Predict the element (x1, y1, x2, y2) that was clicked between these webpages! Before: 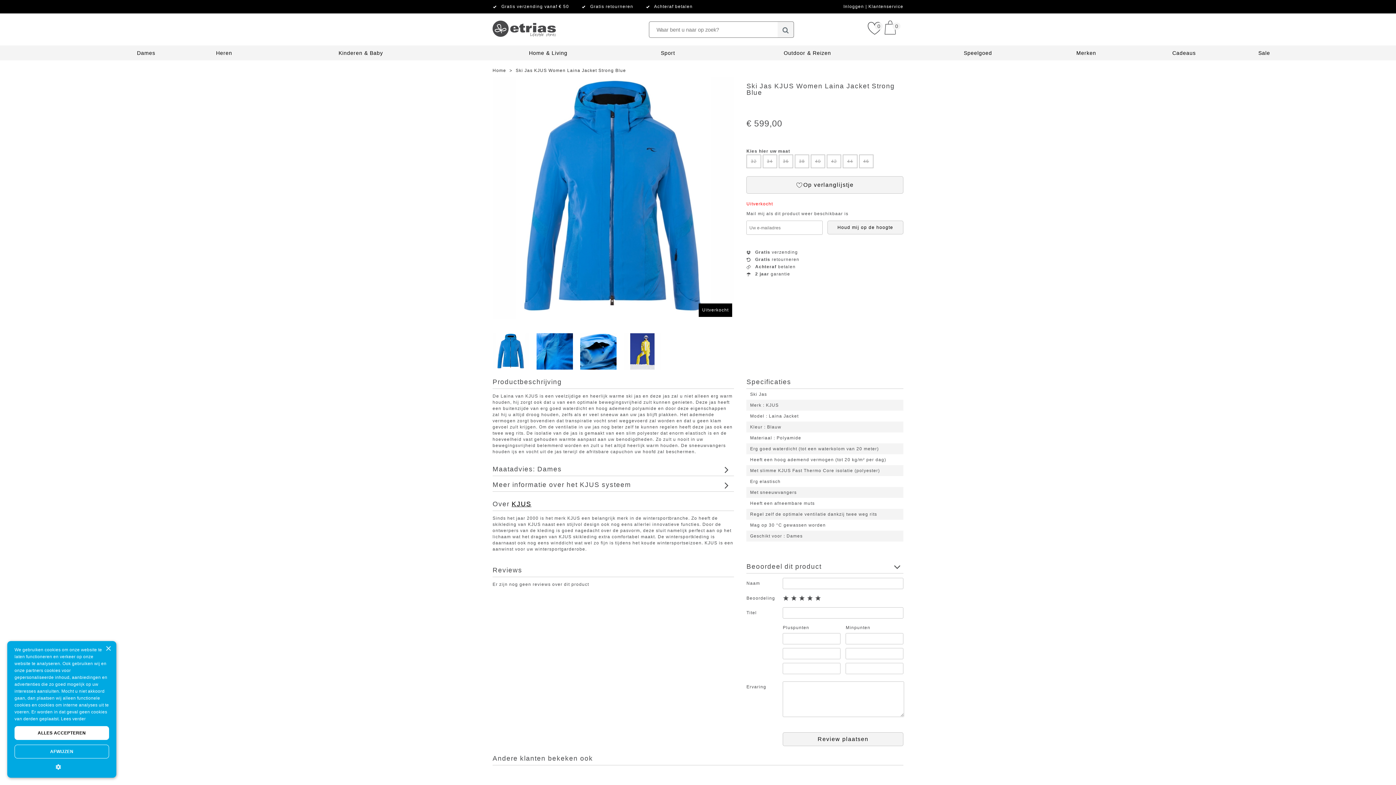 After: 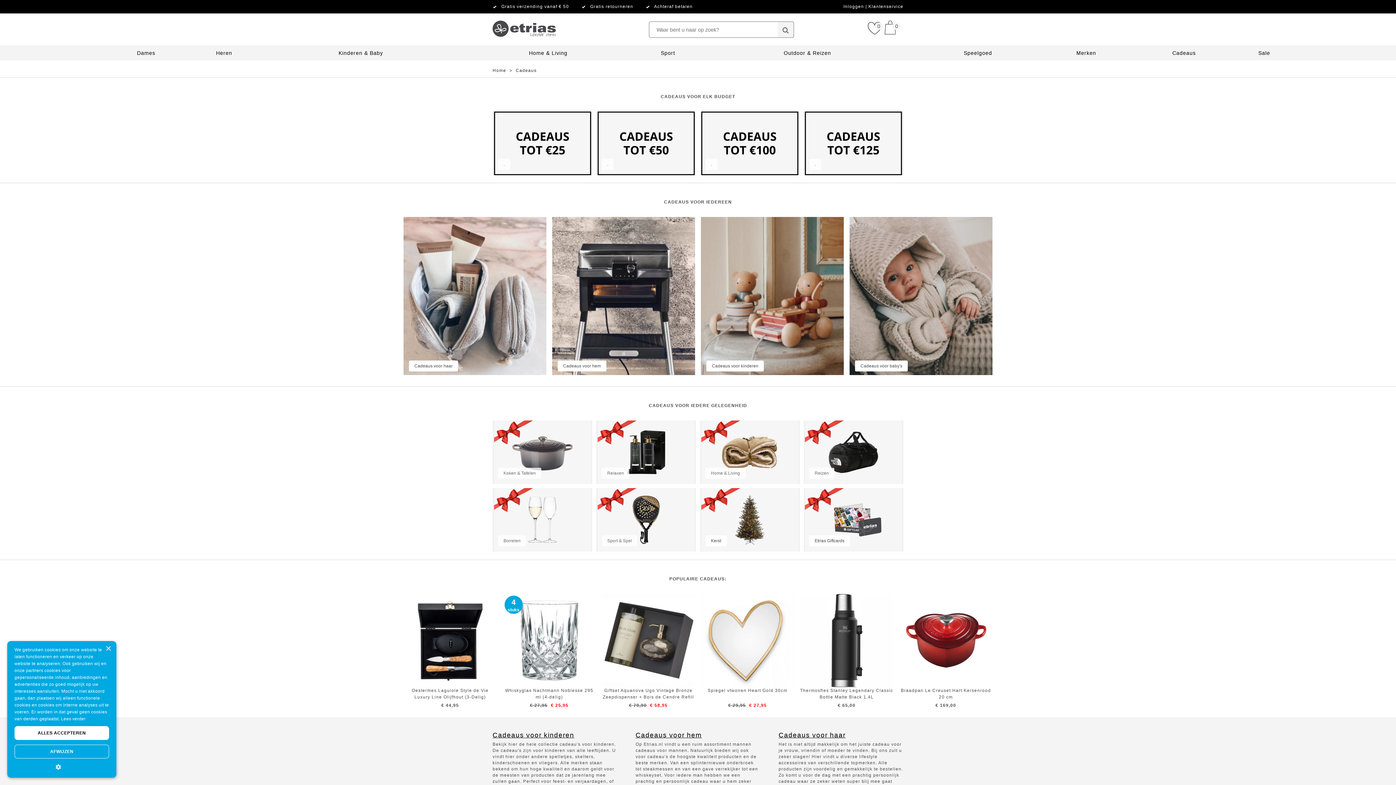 Action: bbox: (1172, 50, 1196, 56) label: Cadeaus